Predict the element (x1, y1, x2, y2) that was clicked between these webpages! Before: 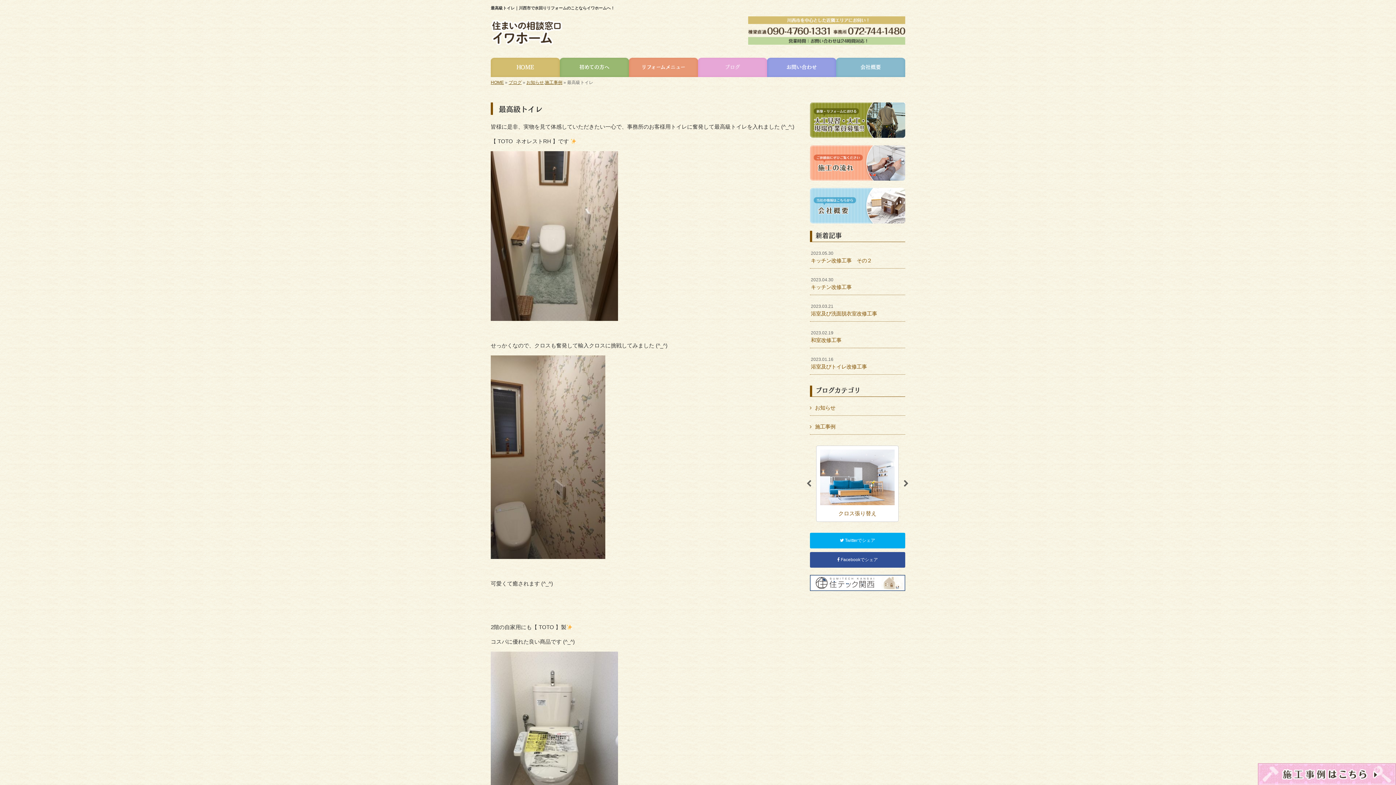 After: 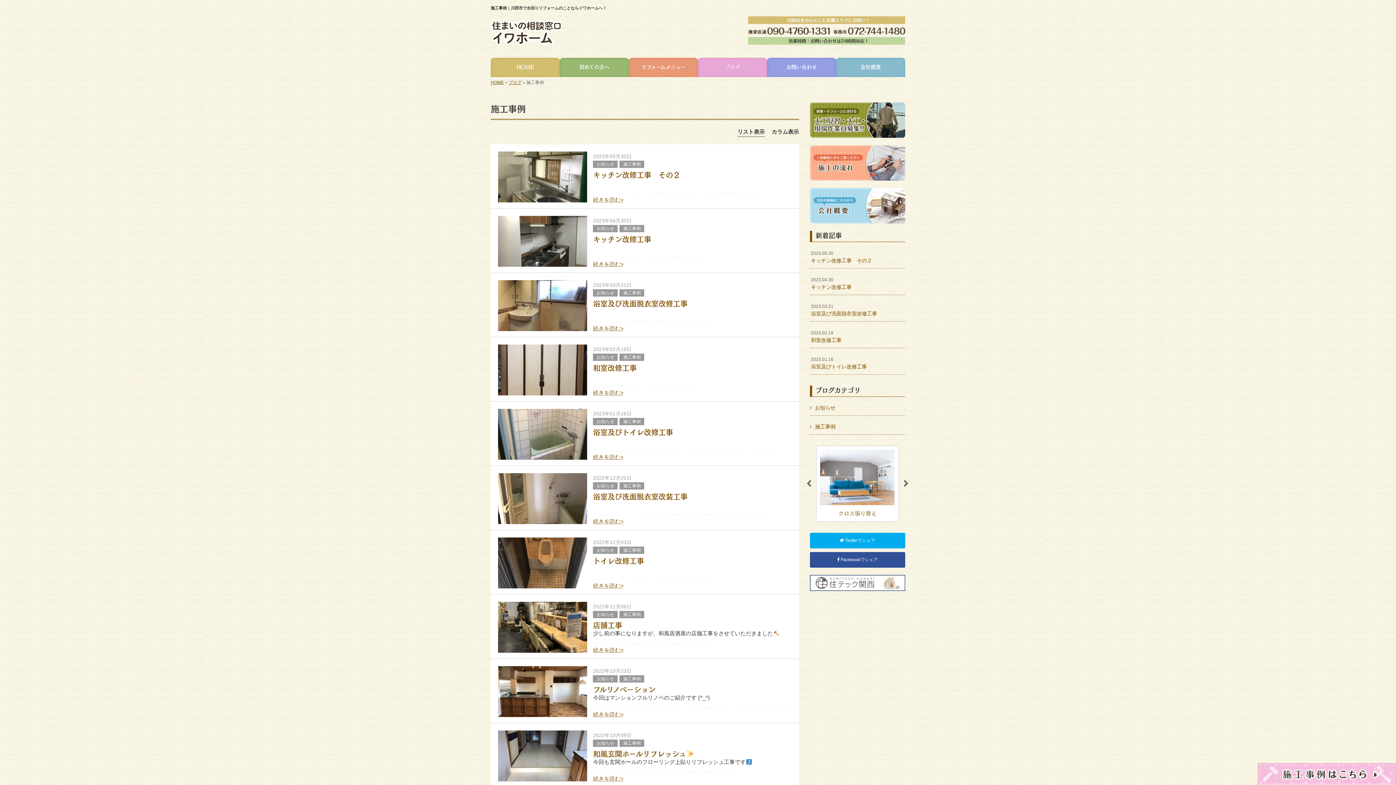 Action: bbox: (810, 419, 905, 434) label: 施工事例